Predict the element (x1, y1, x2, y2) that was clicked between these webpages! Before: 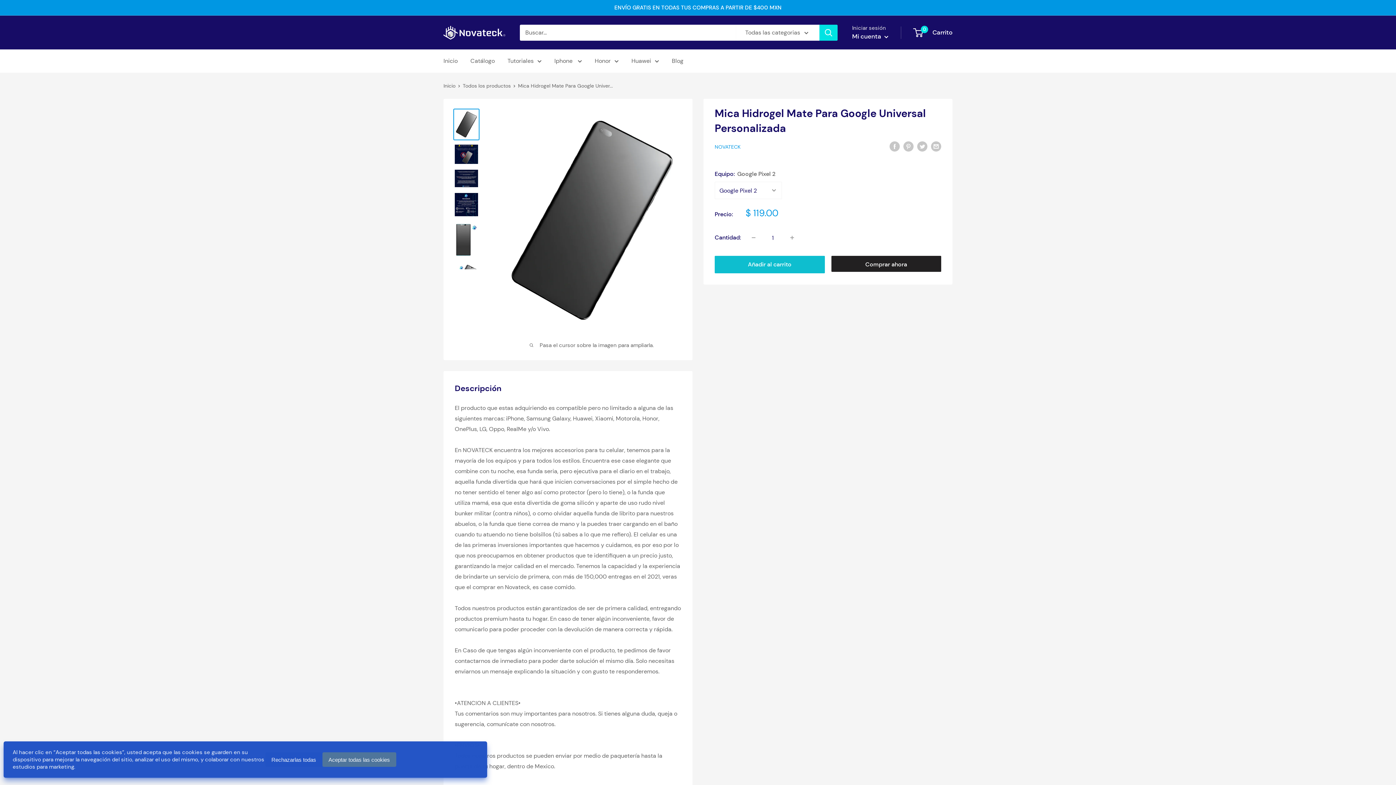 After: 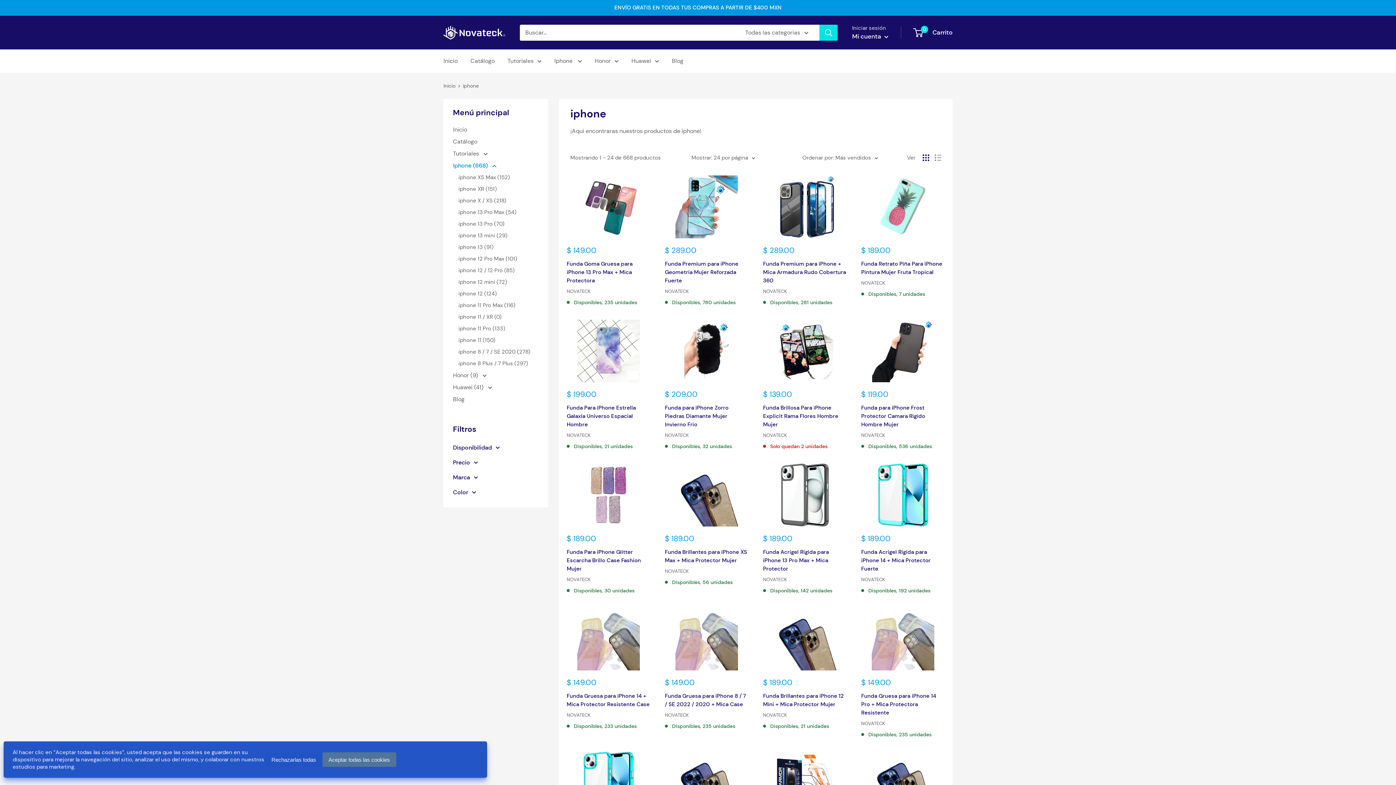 Action: label: Iphone  bbox: (554, 55, 582, 66)